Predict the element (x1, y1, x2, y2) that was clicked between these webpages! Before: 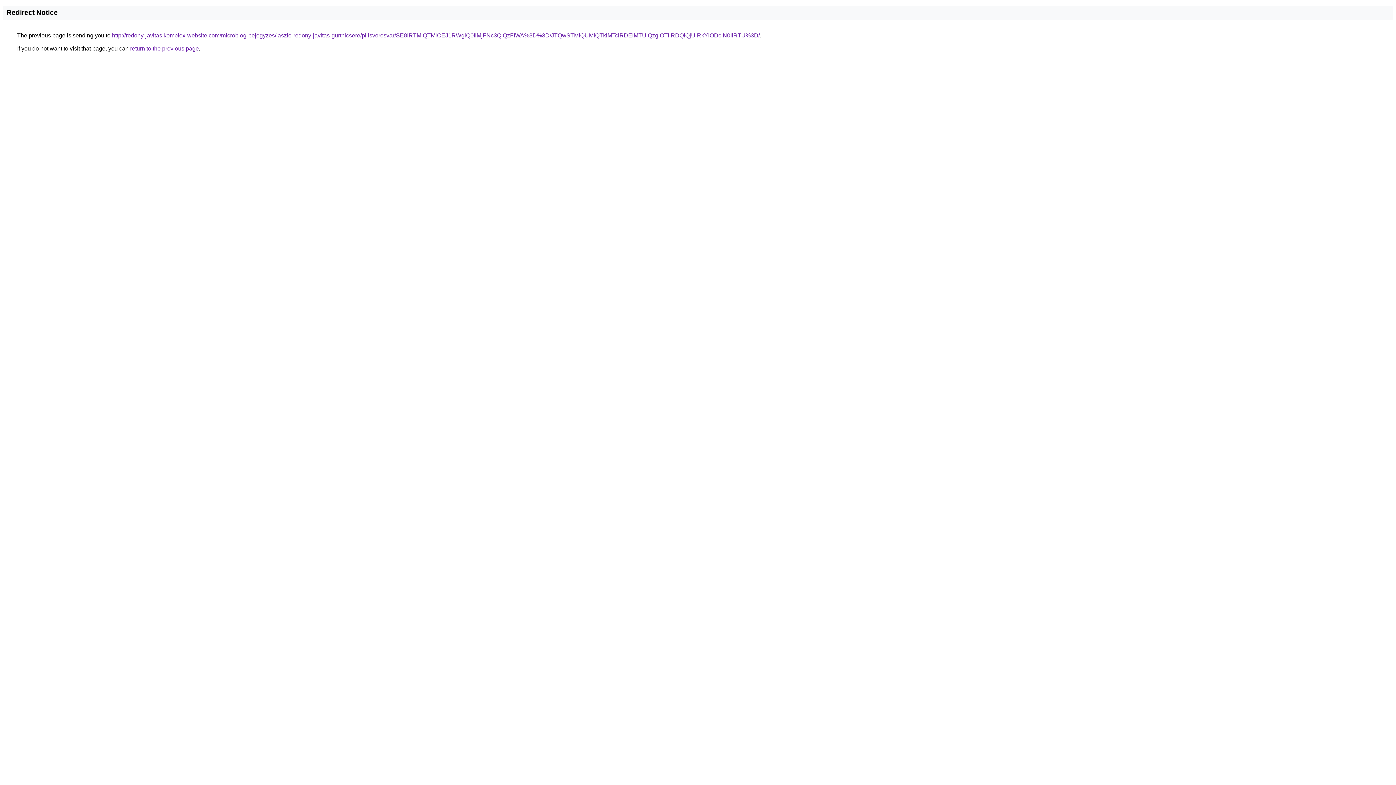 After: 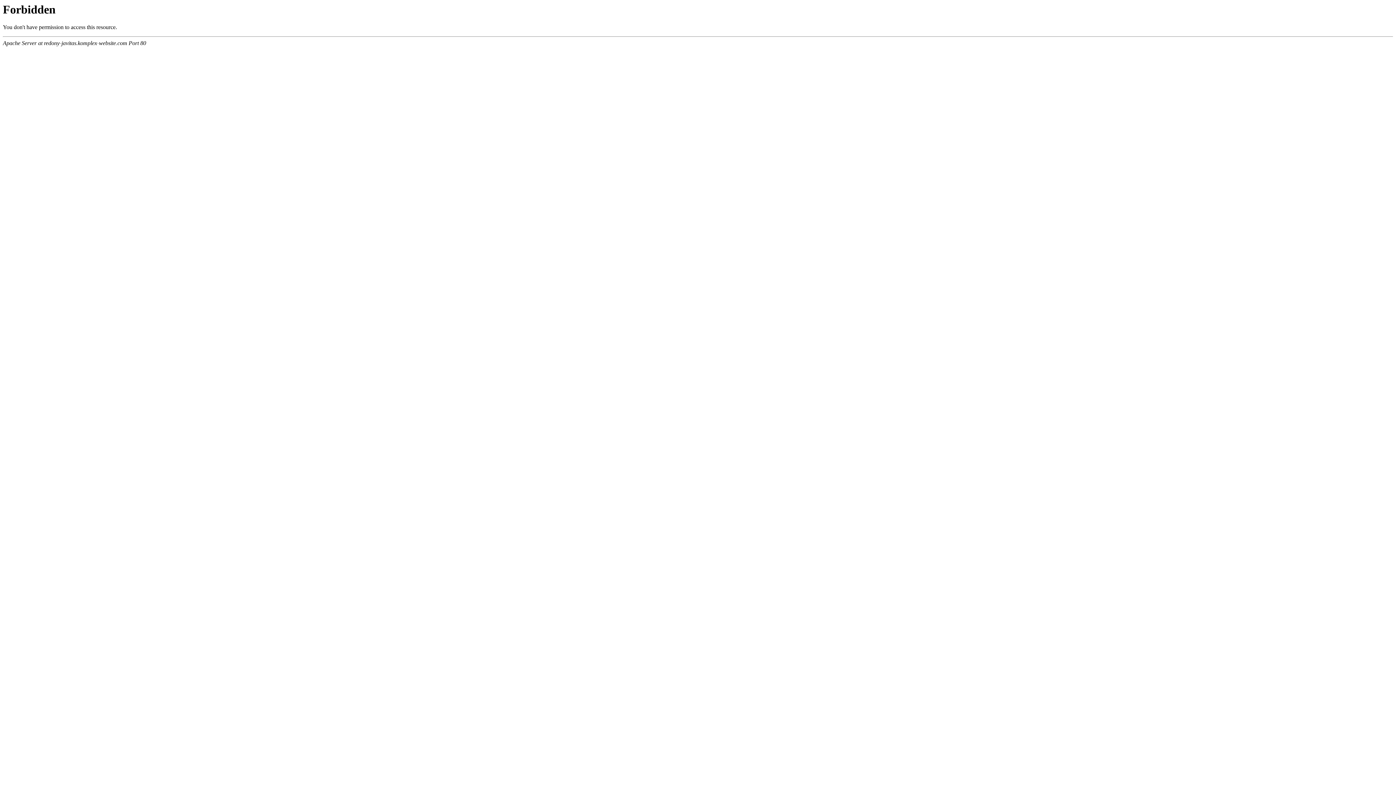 Action: label: http://redony-javitas.komplex-website.com/microblog-bejegyzes/laszlo-redony-javitas-gurtnicsere/pilisvorosvar/SE8lRTMlQTMlOEJ1RWglQ0IlMjFNc3QlQzFIWA%3D%3D/JTQwSTMlQUMlQTklMTclRDElMTUlQzglOTIlRDQlQjUlRkYlODclN0IlRTU%3D/ bbox: (112, 32, 760, 38)